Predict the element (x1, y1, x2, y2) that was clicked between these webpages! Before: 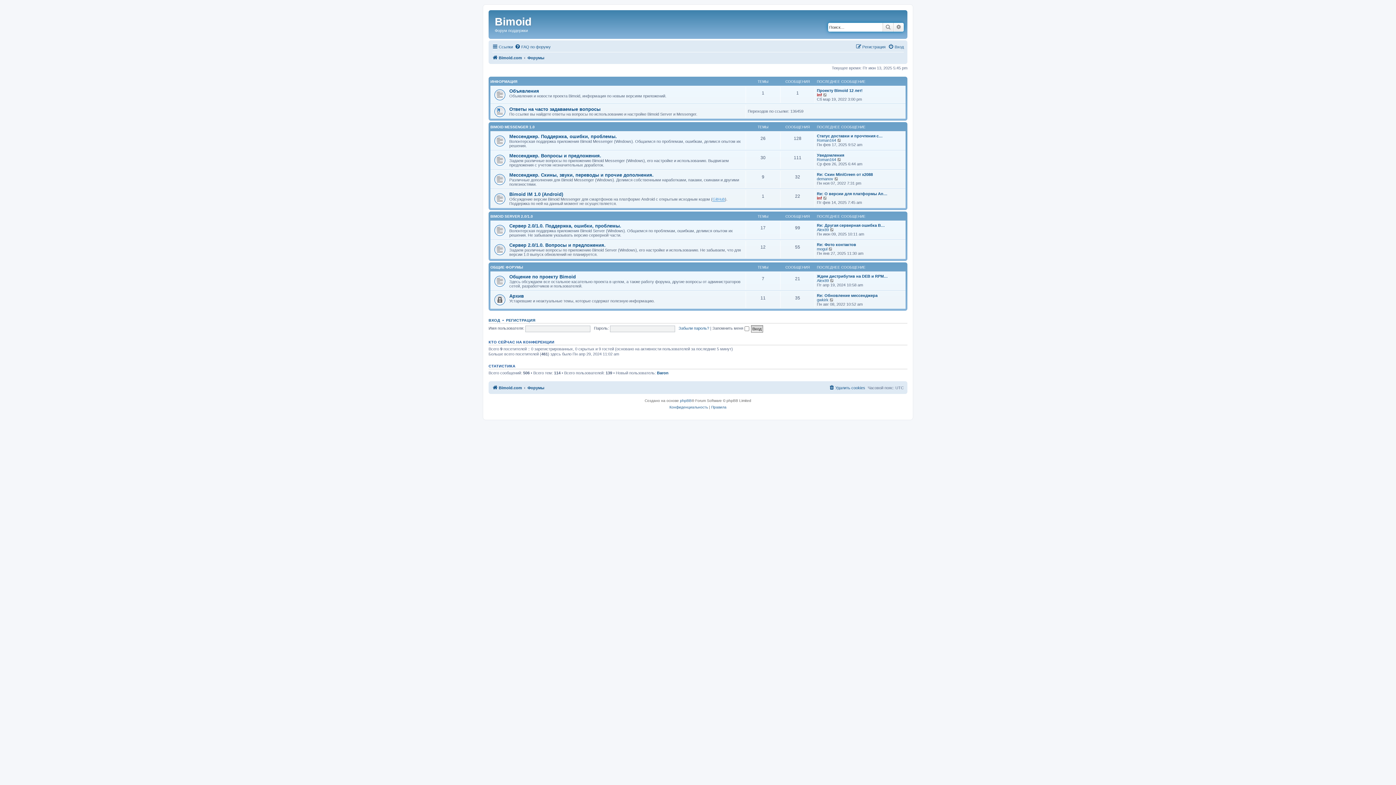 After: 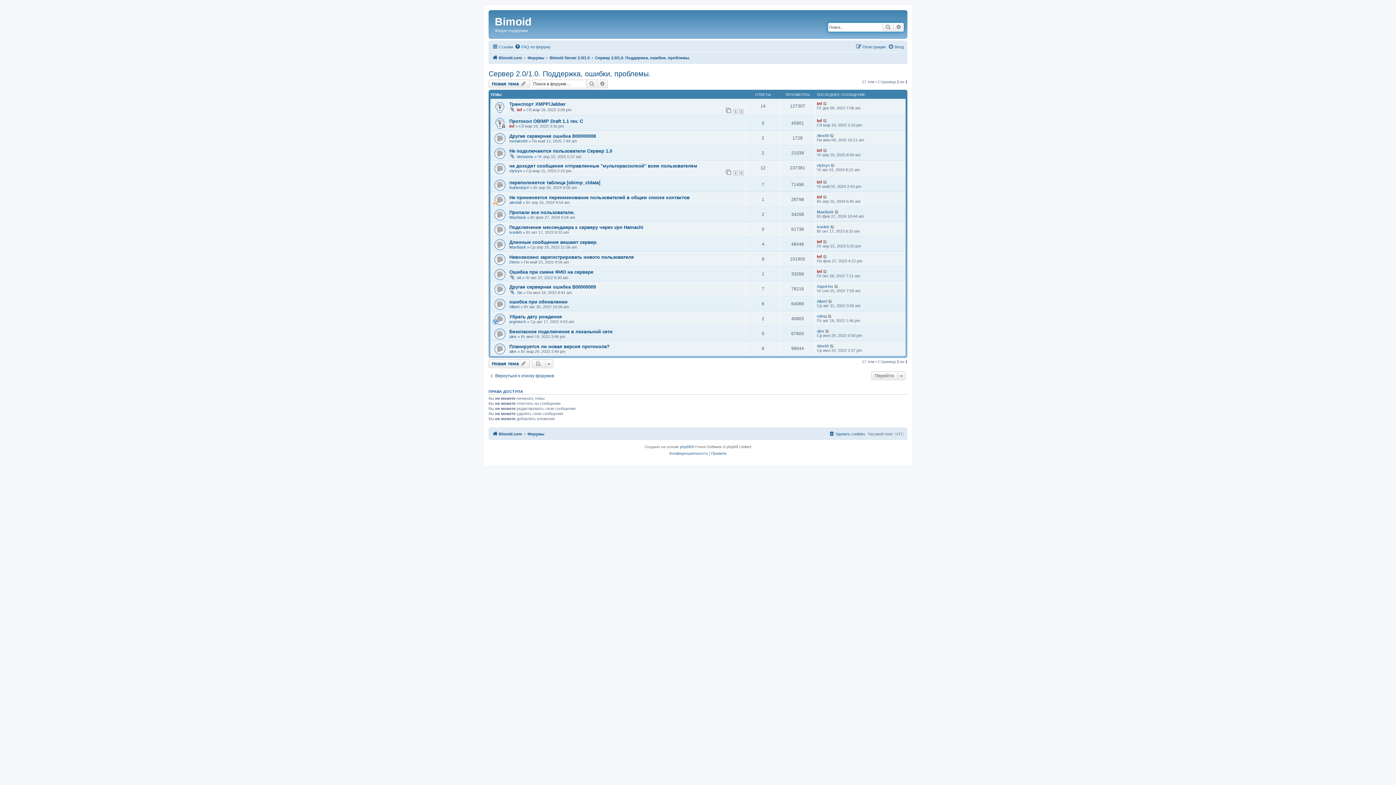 Action: bbox: (509, 223, 621, 228) label: Сервер 2.0/1.0. Поддержка, ошибки, проблемы.